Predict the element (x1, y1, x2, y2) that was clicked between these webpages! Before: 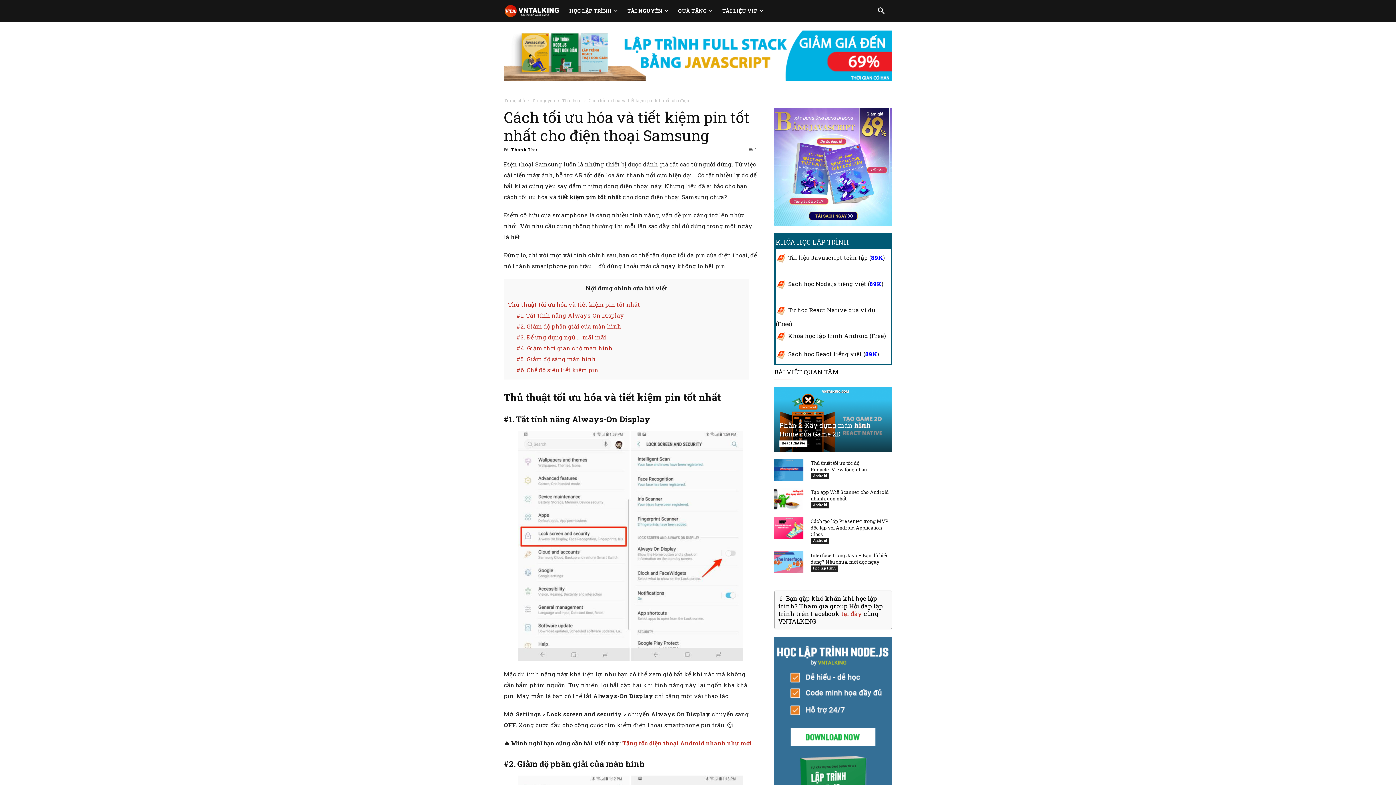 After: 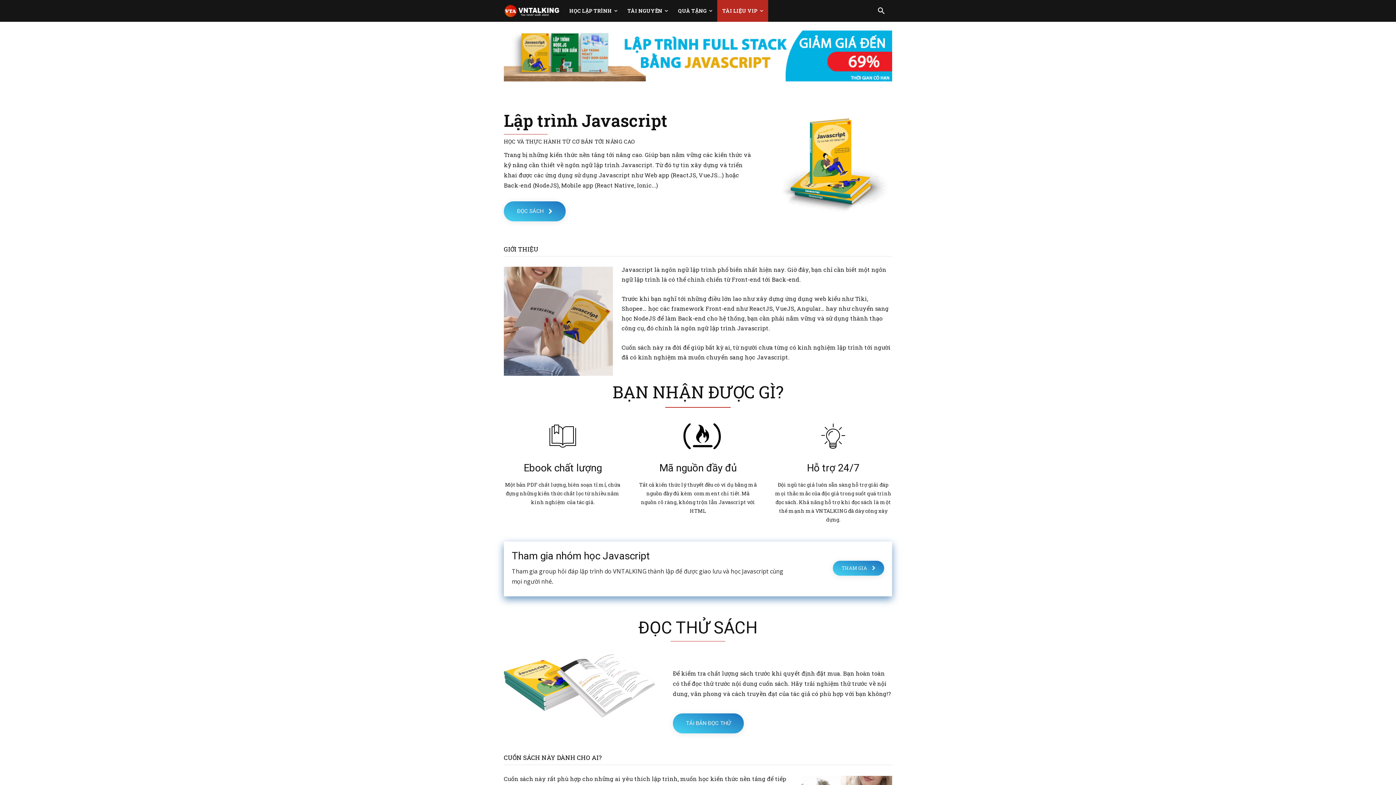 Action: bbox: (504, 30, 892, 81)